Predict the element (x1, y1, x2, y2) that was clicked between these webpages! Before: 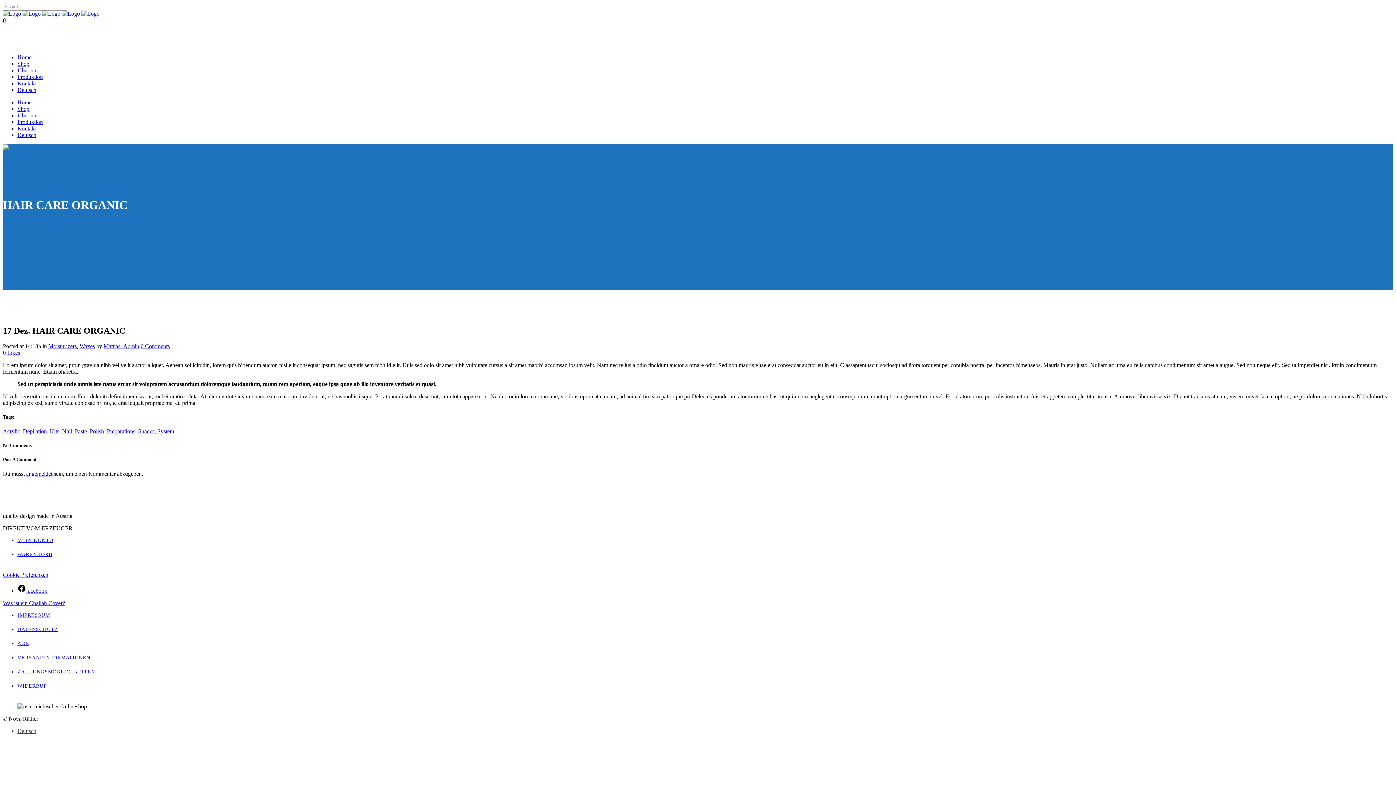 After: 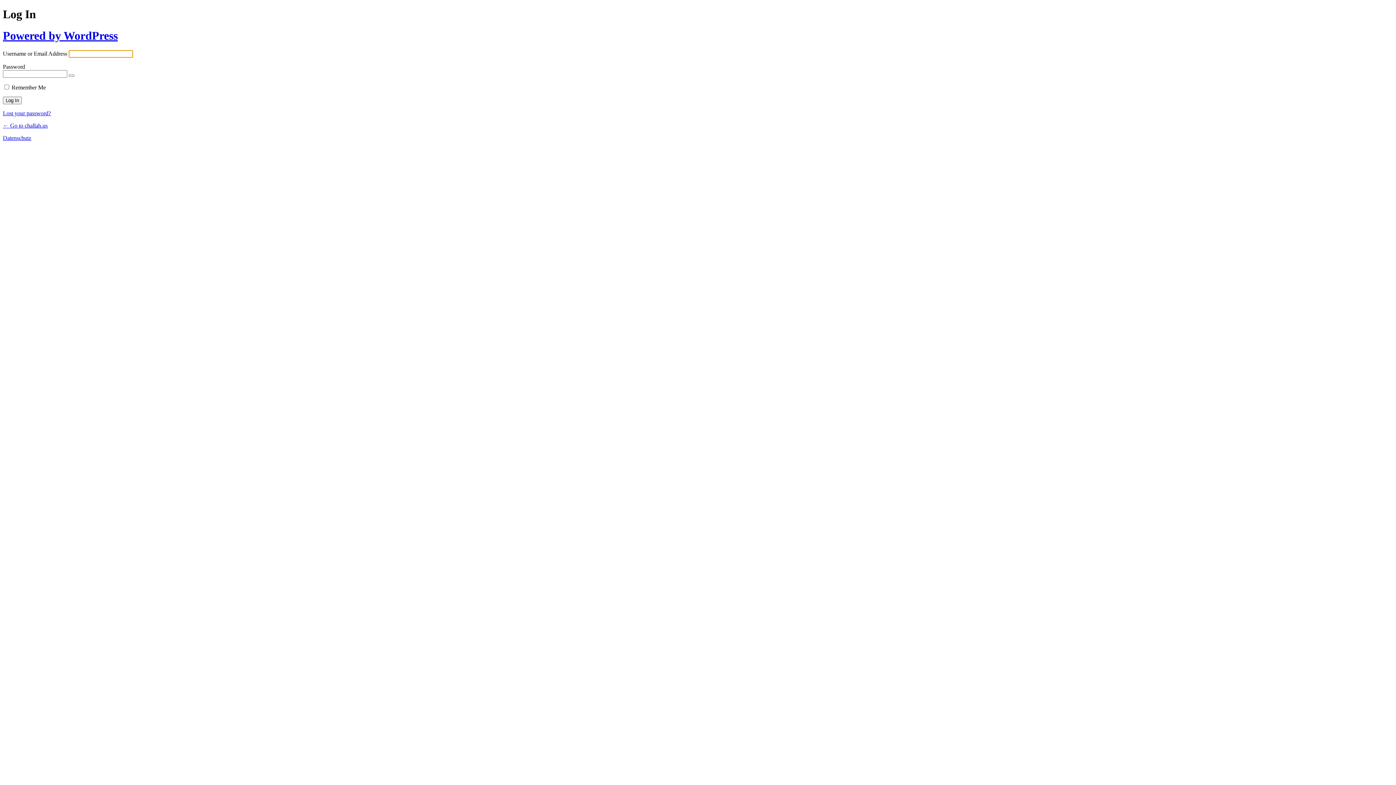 Action: bbox: (26, 470, 52, 476) label: angemeldet